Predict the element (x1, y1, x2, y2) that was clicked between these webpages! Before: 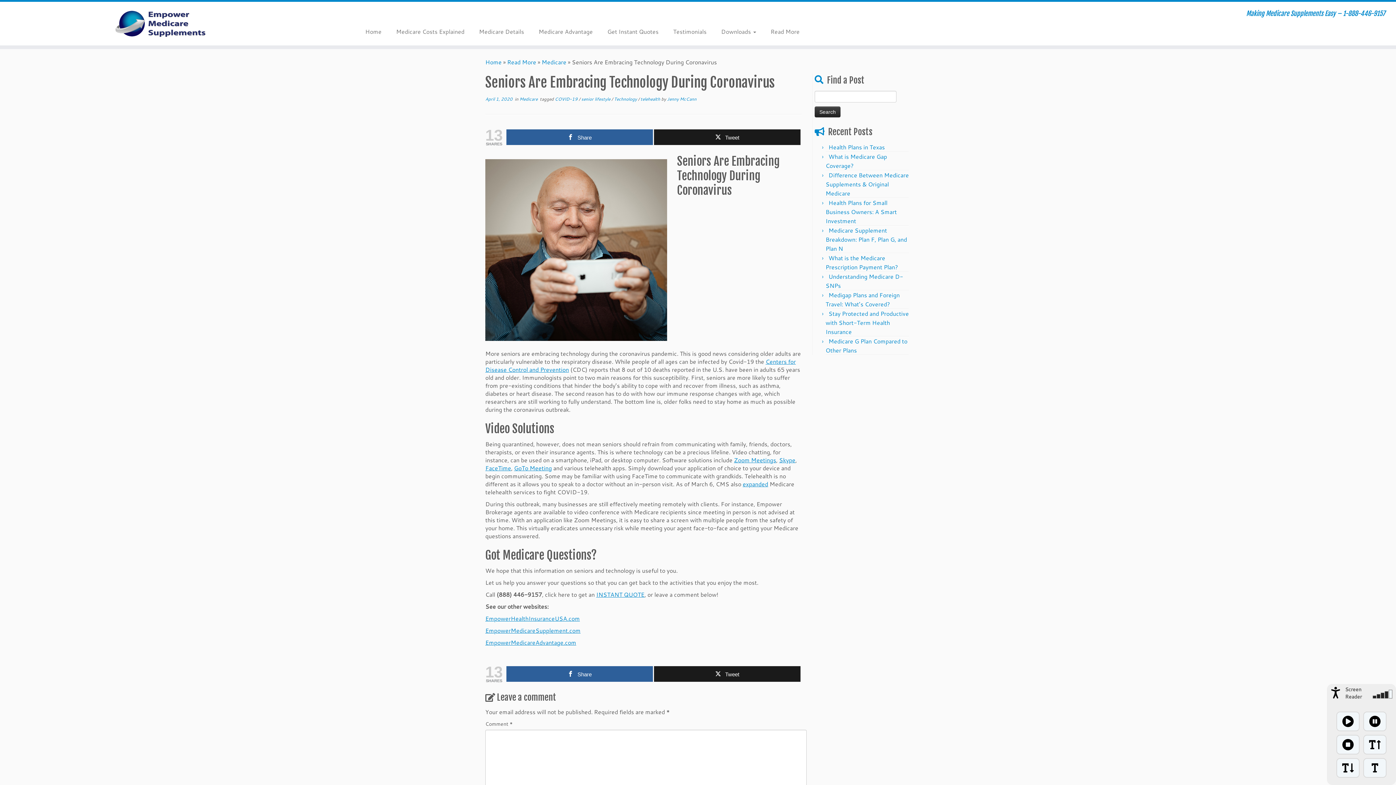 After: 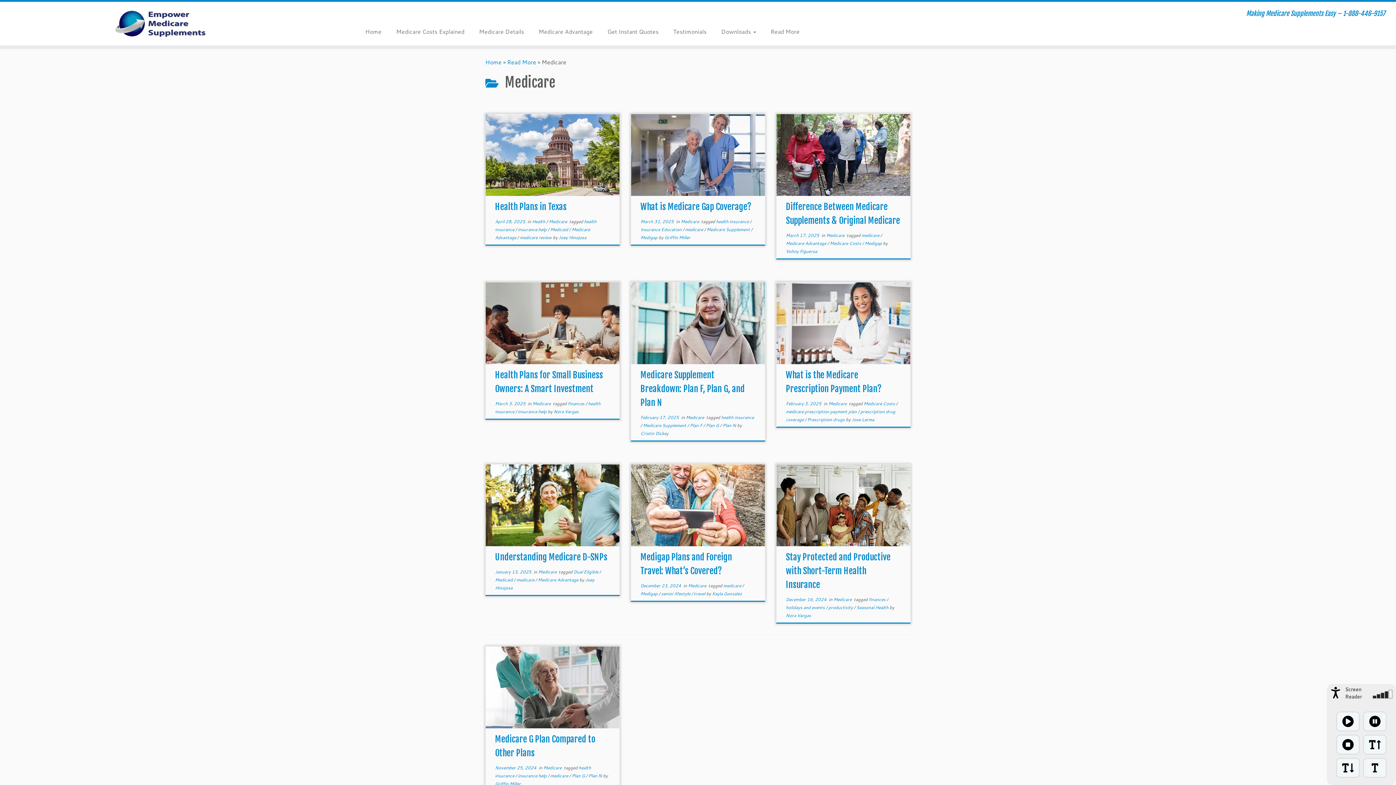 Action: bbox: (541, 57, 566, 66) label: Medicare